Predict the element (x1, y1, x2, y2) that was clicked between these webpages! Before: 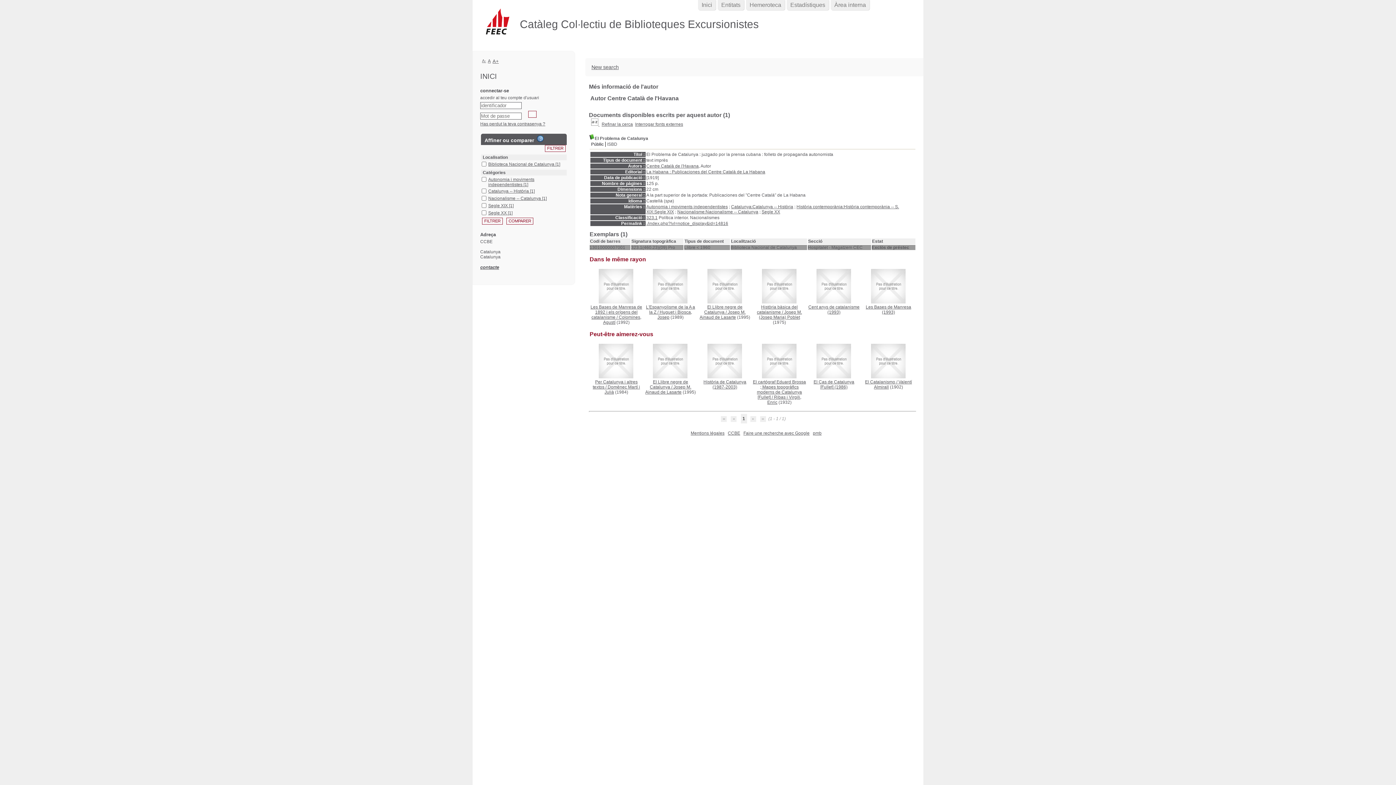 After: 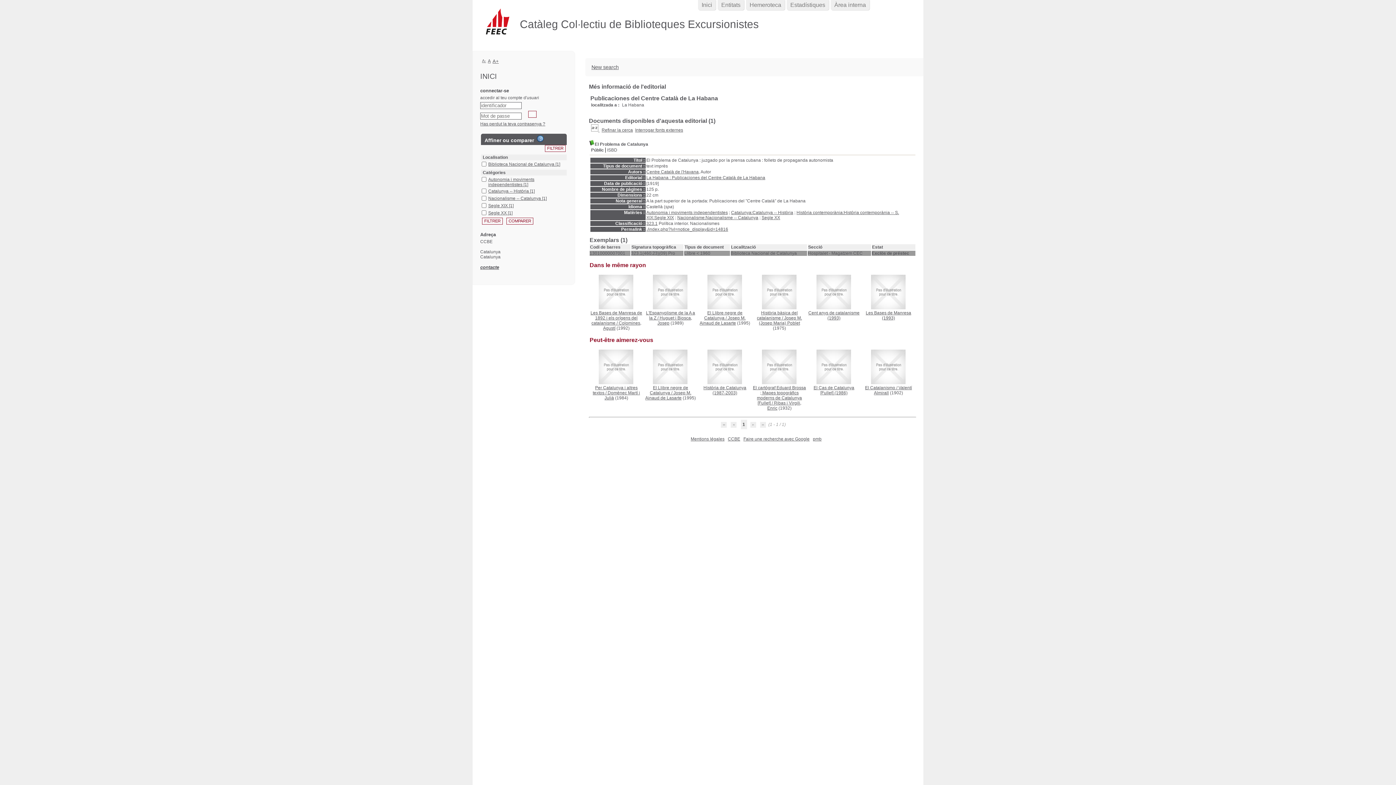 Action: label: La Habana : Publicaciones del Centre Català de La Habana bbox: (646, 169, 765, 174)